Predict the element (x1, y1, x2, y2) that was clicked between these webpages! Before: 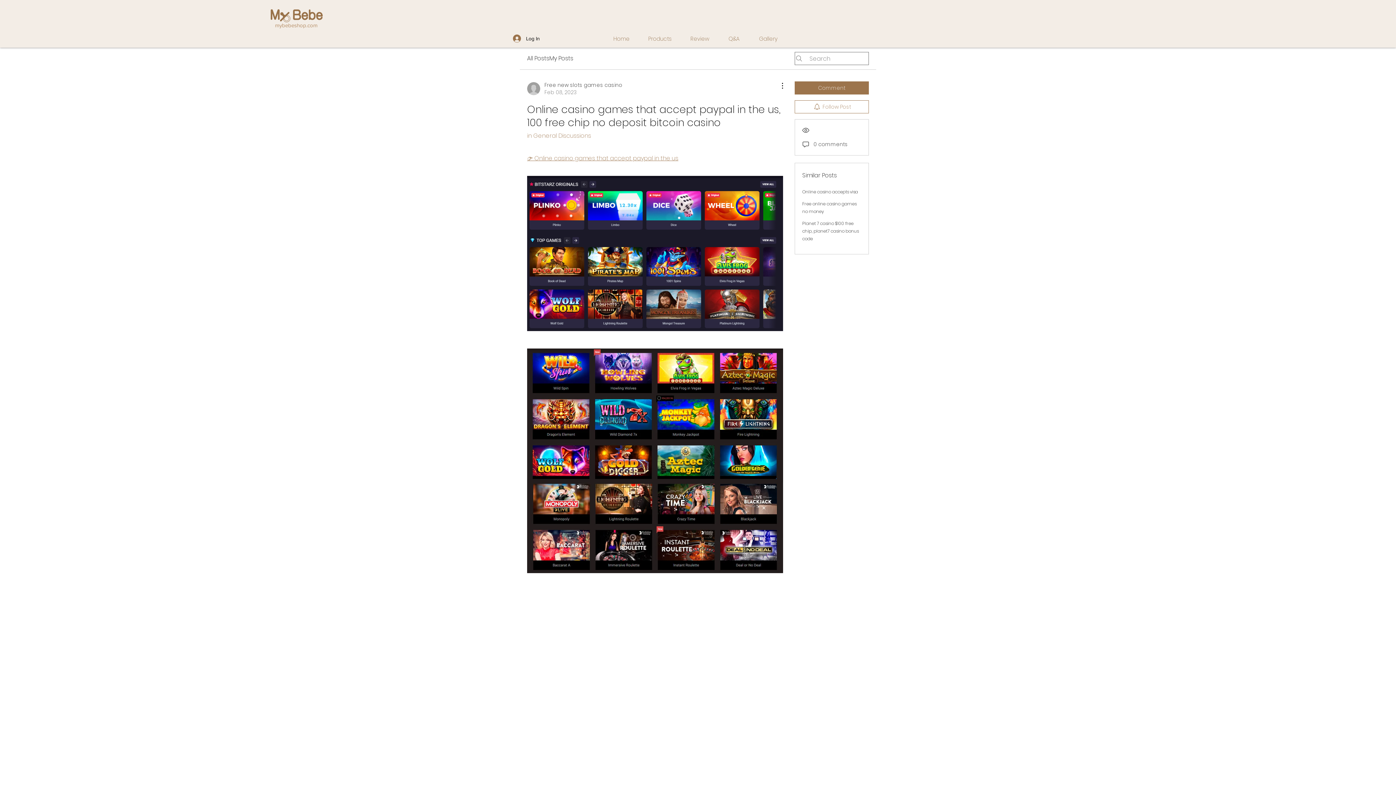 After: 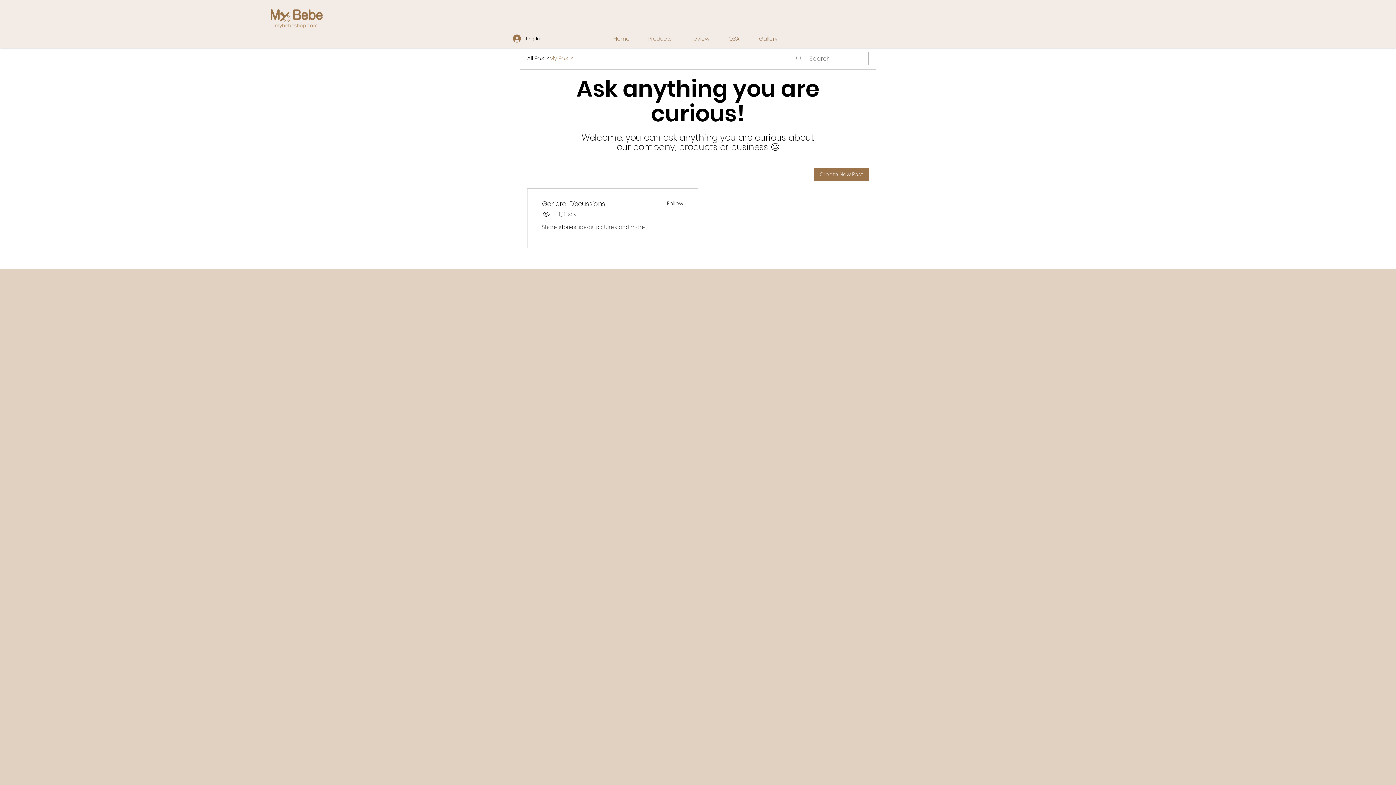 Action: bbox: (549, 54, 573, 62) label: My Posts